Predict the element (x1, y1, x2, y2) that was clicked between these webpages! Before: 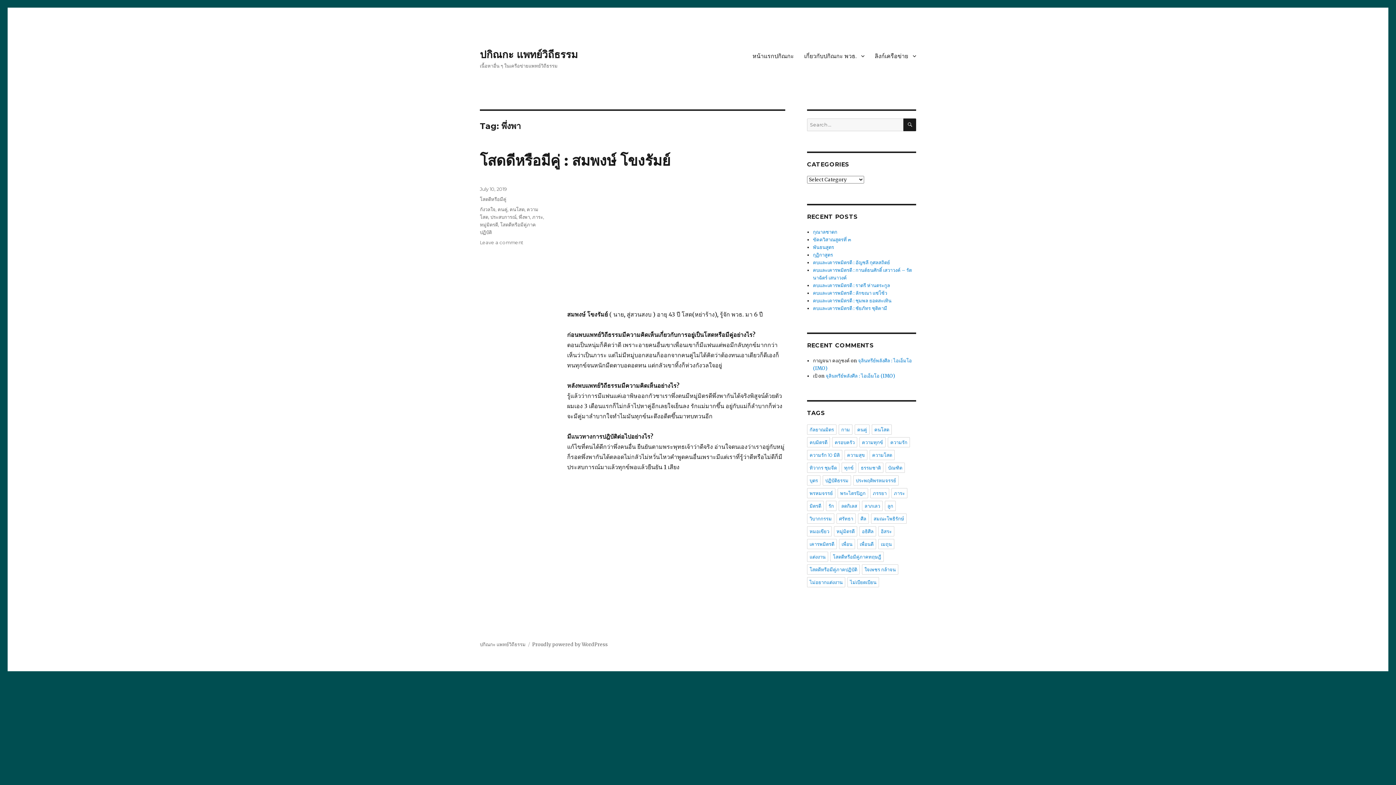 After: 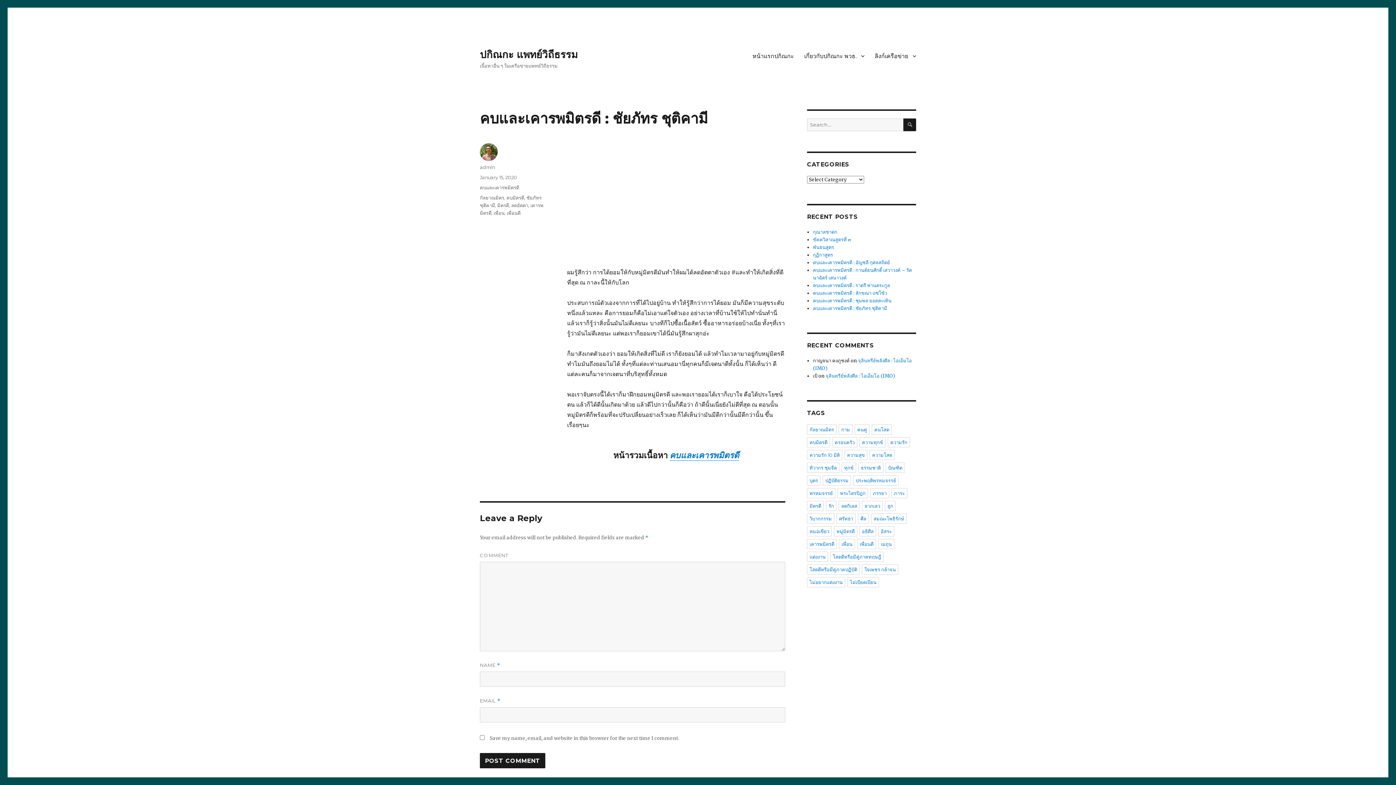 Action: bbox: (813, 305, 887, 311) label: คบและเคารพมิตรดี : ชัยภัทร ชุติคามี